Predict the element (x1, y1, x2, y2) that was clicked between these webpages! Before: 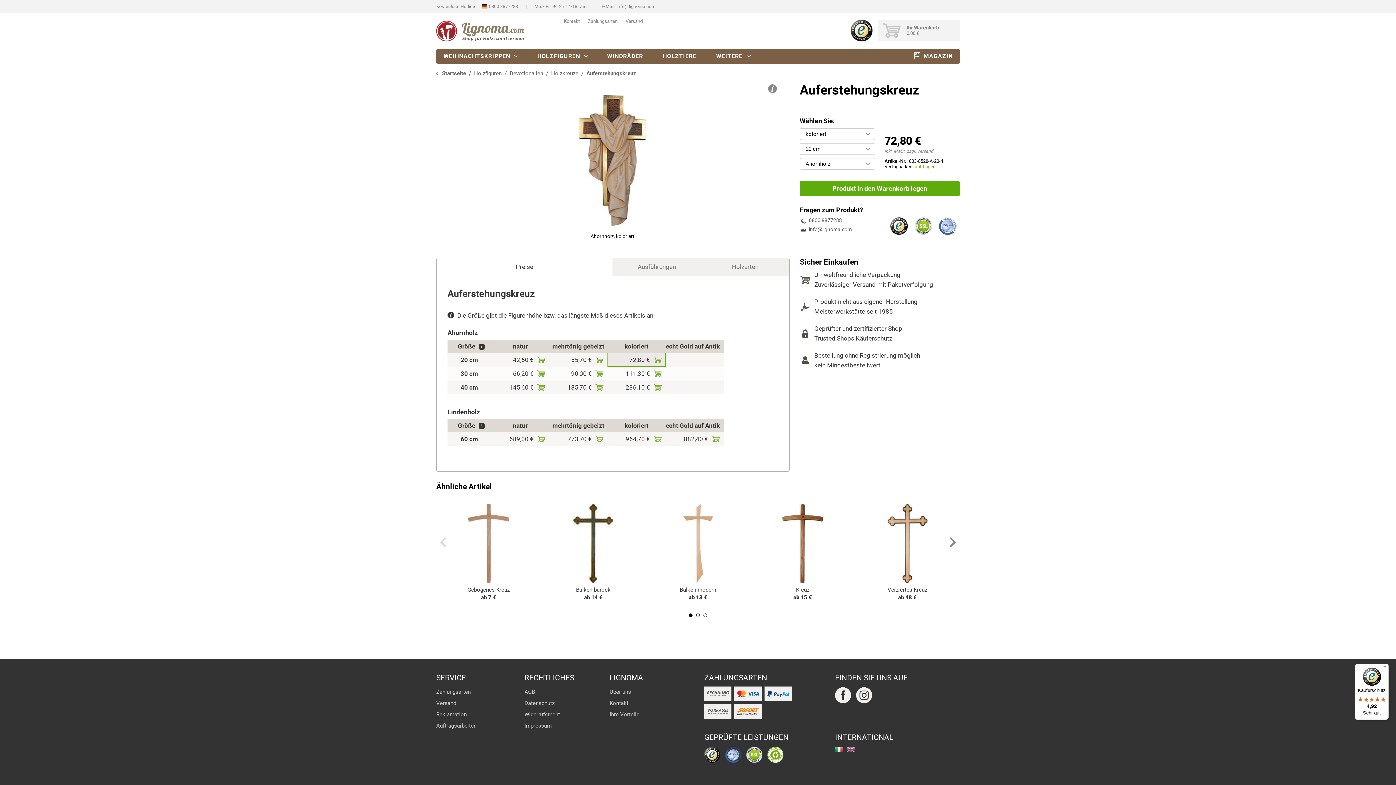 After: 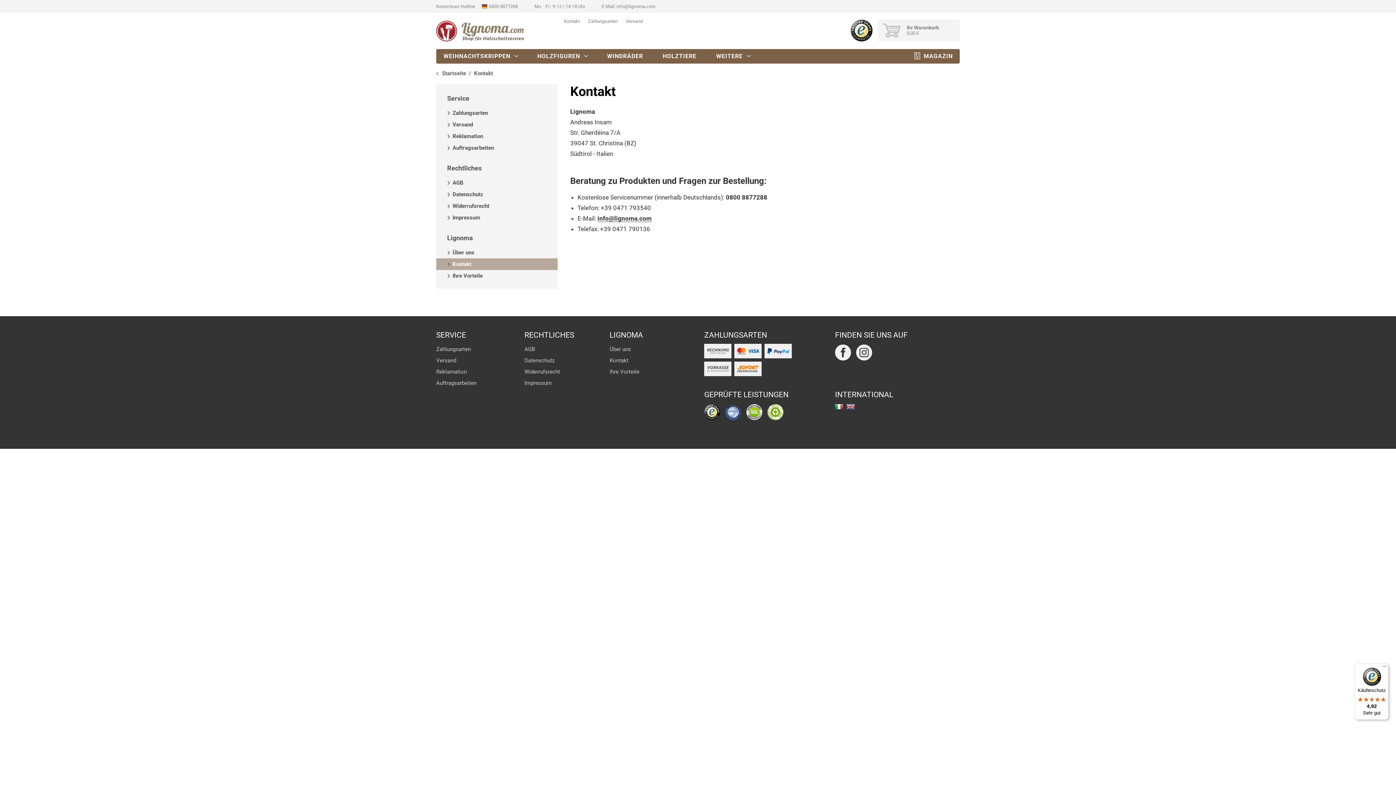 Action: bbox: (609, 698, 628, 709) label: Kontakt